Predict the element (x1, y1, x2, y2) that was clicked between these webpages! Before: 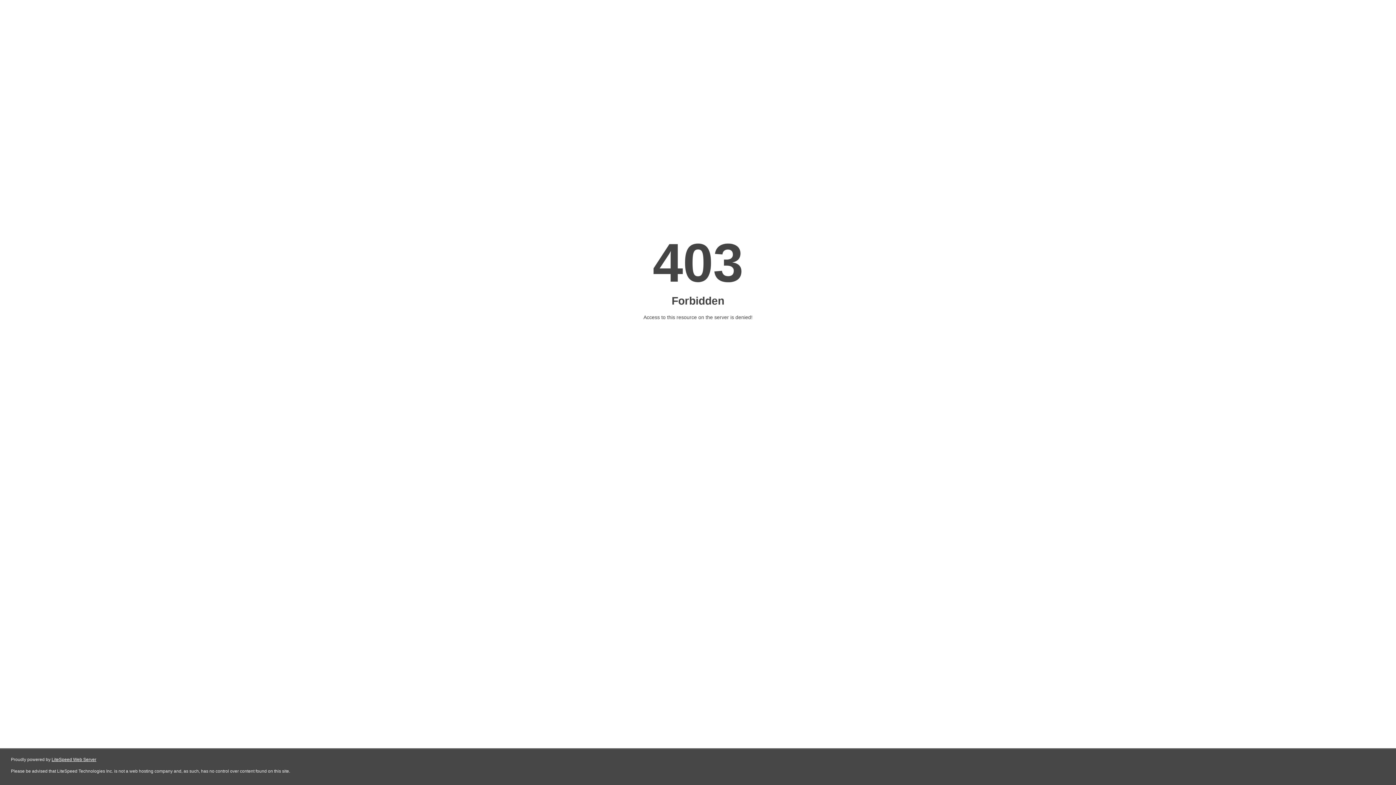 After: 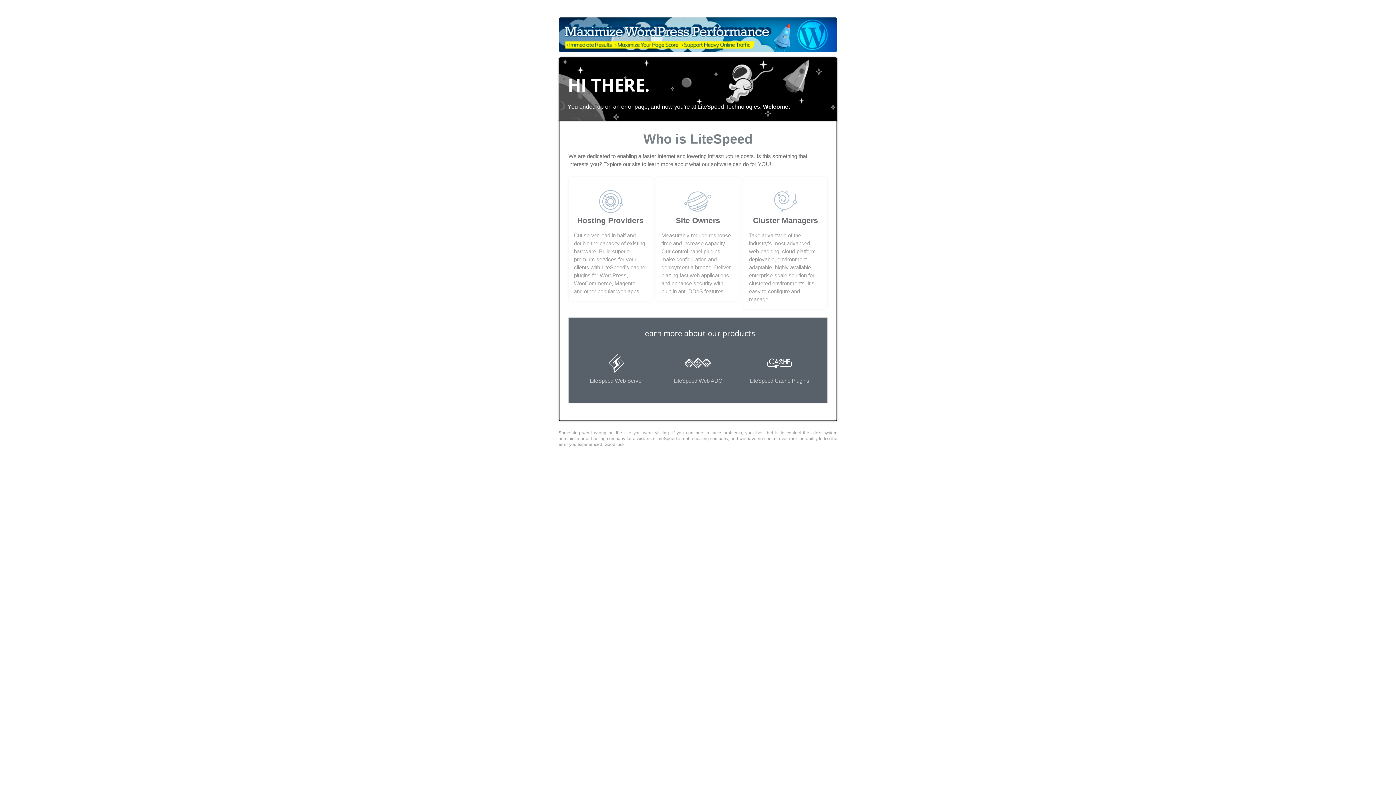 Action: label: LiteSpeed Web Server bbox: (51, 757, 96, 762)